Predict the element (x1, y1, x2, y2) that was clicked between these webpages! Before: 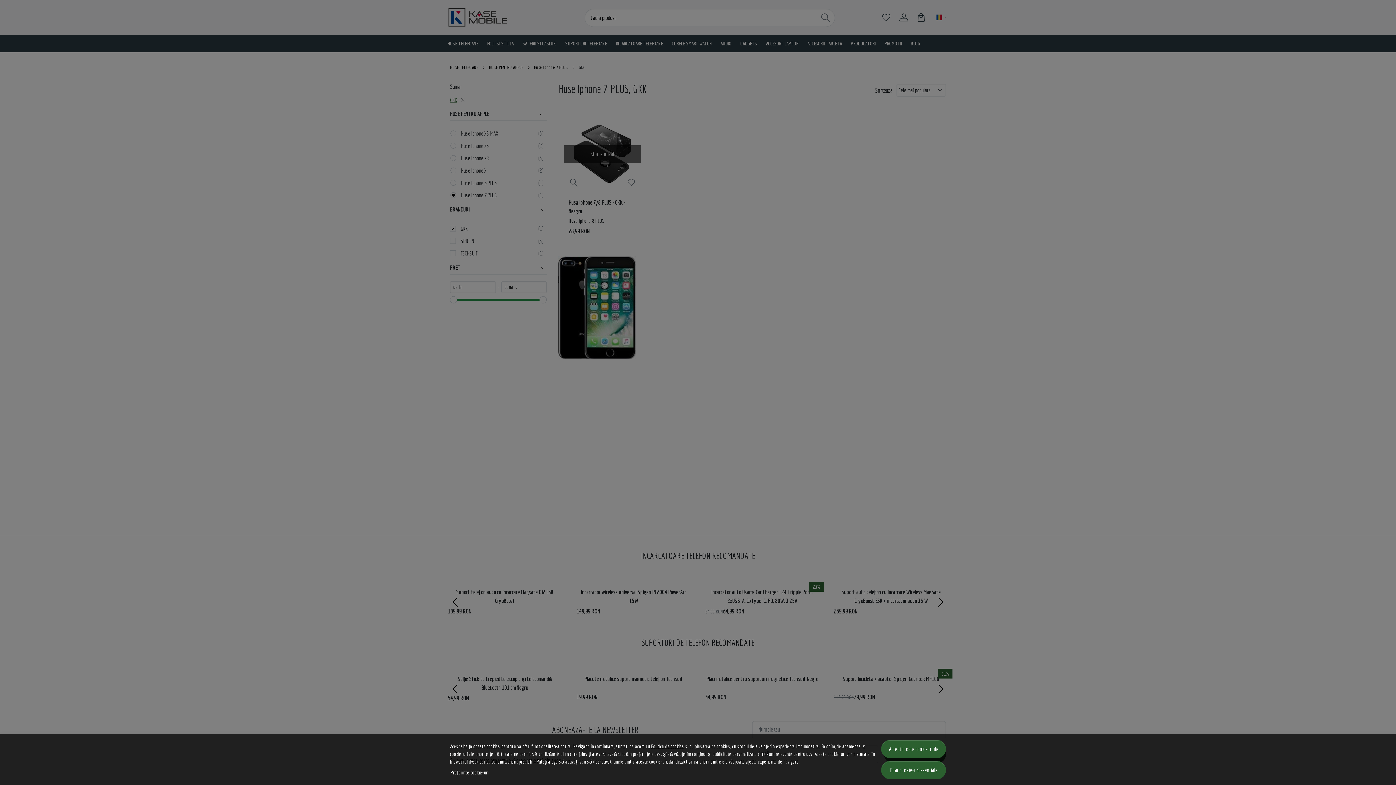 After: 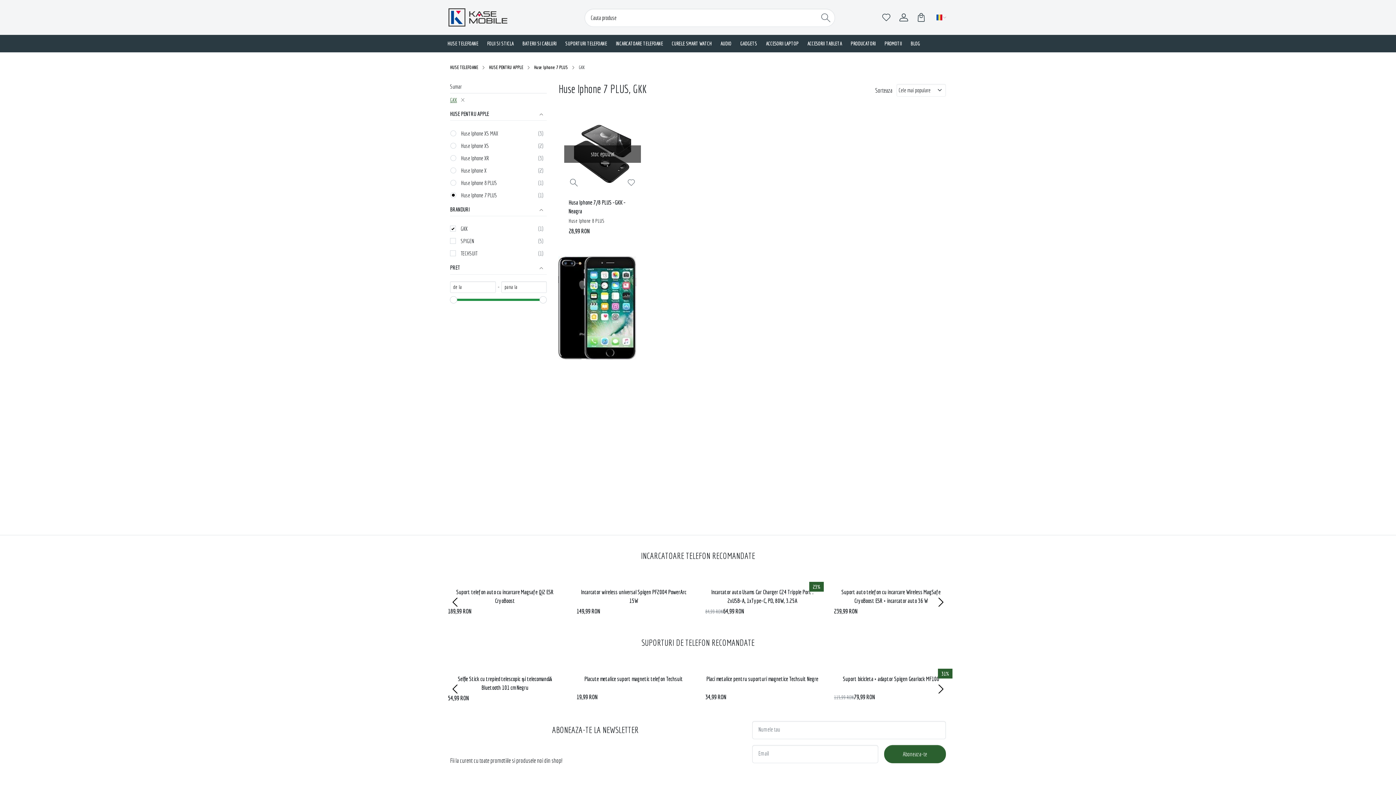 Action: label: Doar cookie-uri esentiale bbox: (881, 761, 946, 779)